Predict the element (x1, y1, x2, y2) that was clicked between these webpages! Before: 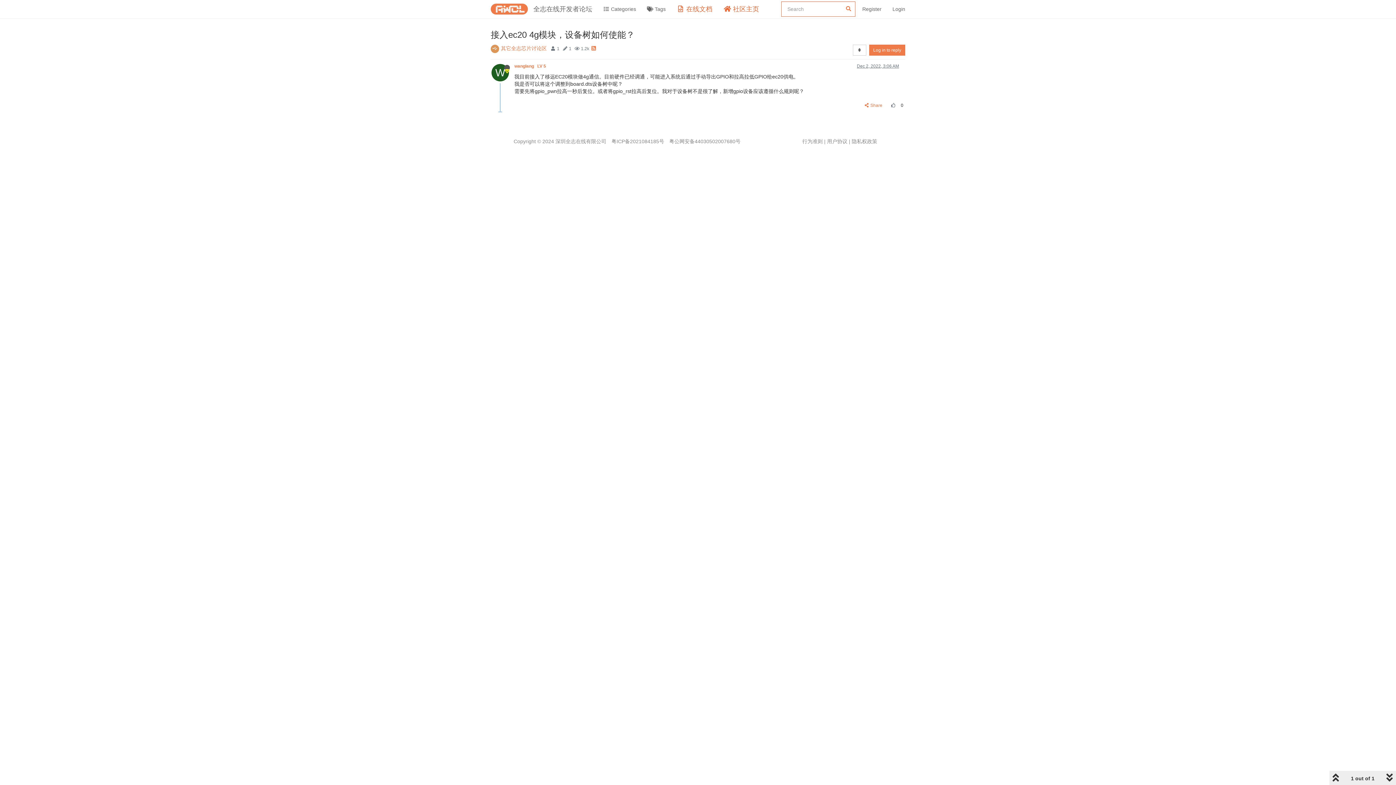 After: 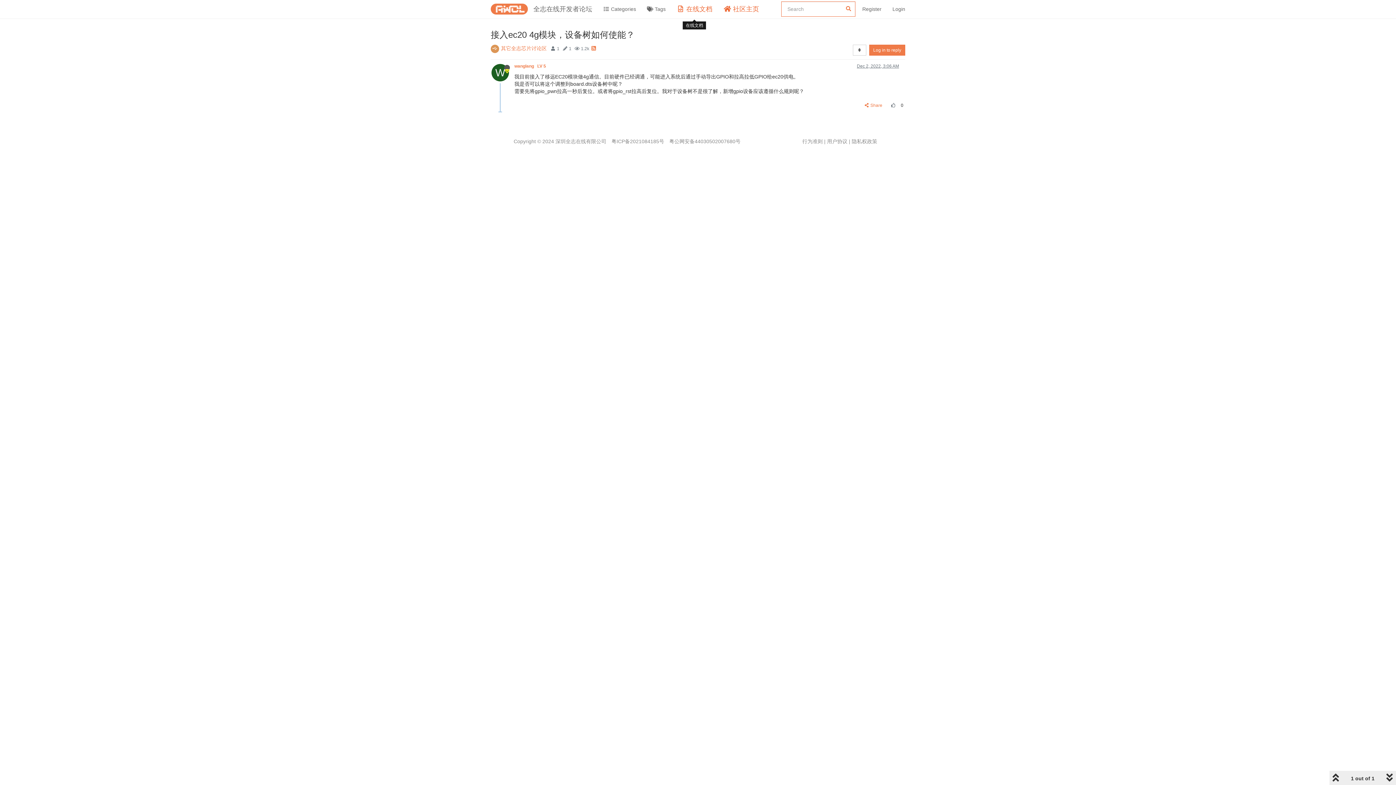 Action: bbox: (671, 0, 718, 18) label:  在线文档